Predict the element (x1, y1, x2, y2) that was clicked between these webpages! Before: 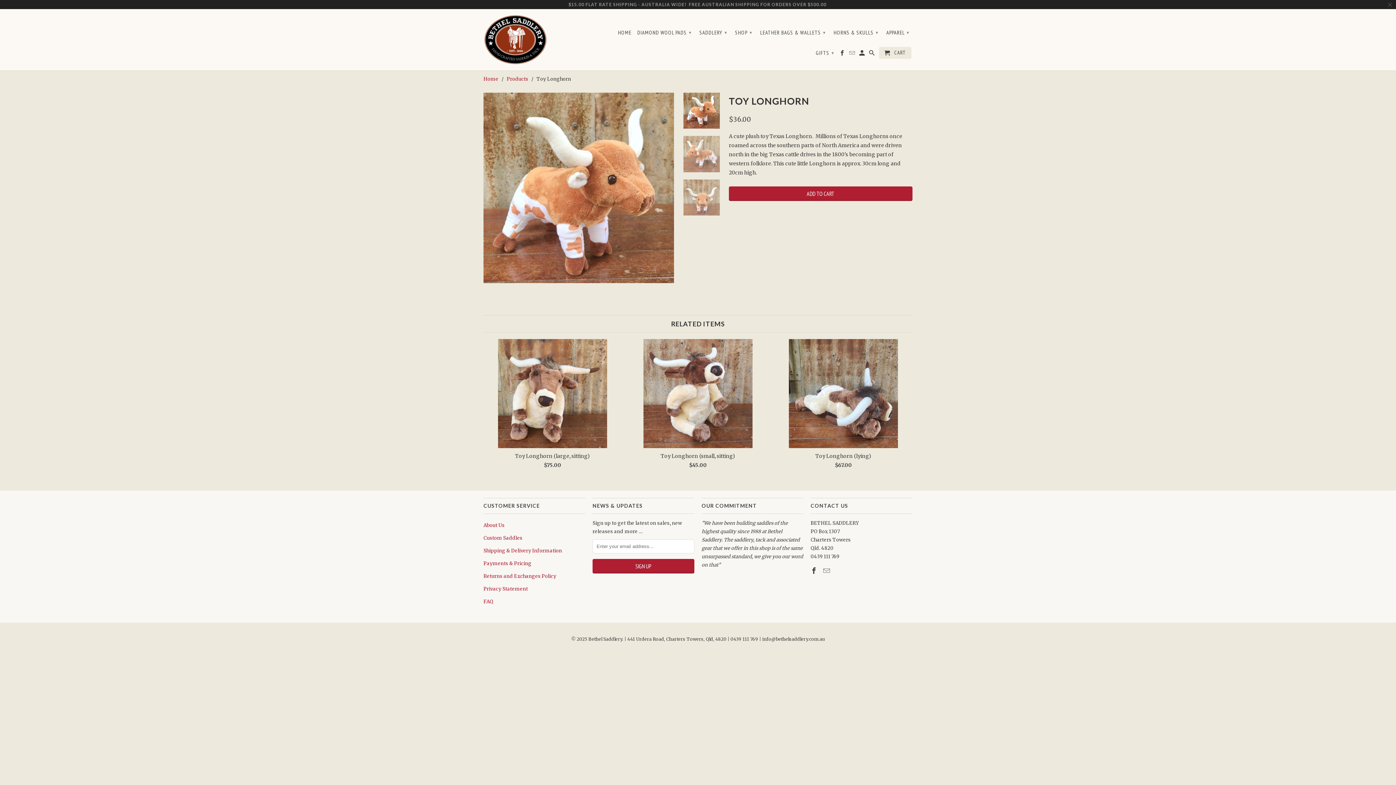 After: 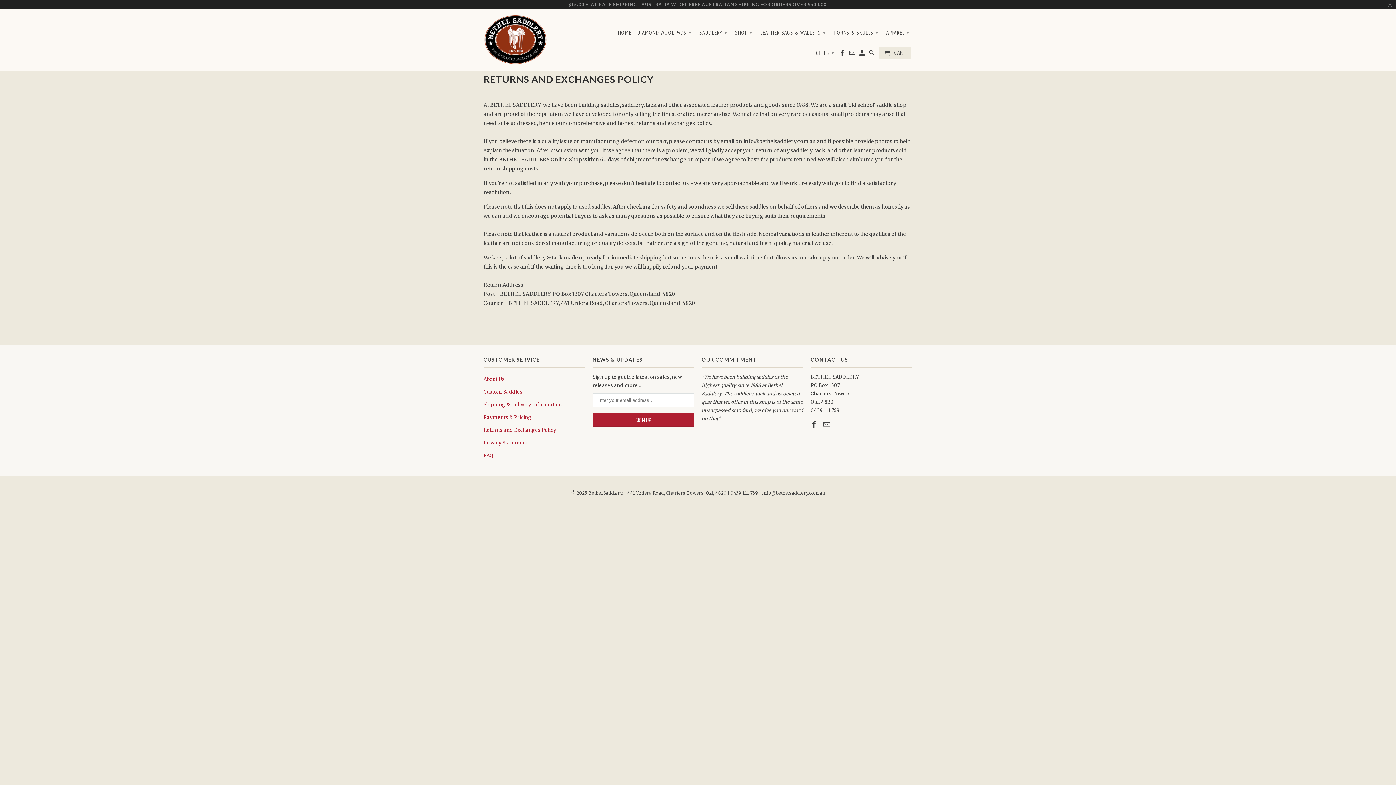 Action: label: Returns and Exchanges Policy bbox: (483, 573, 556, 579)